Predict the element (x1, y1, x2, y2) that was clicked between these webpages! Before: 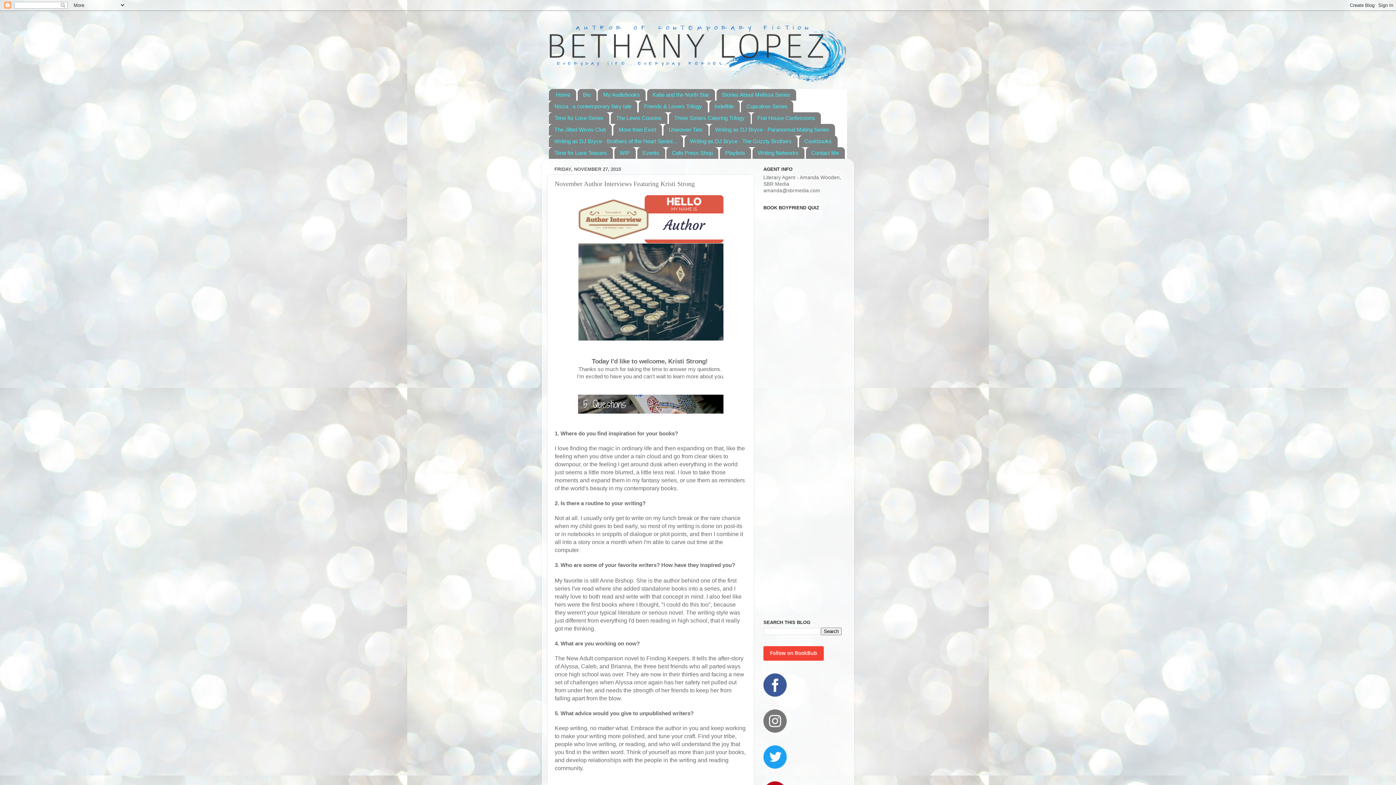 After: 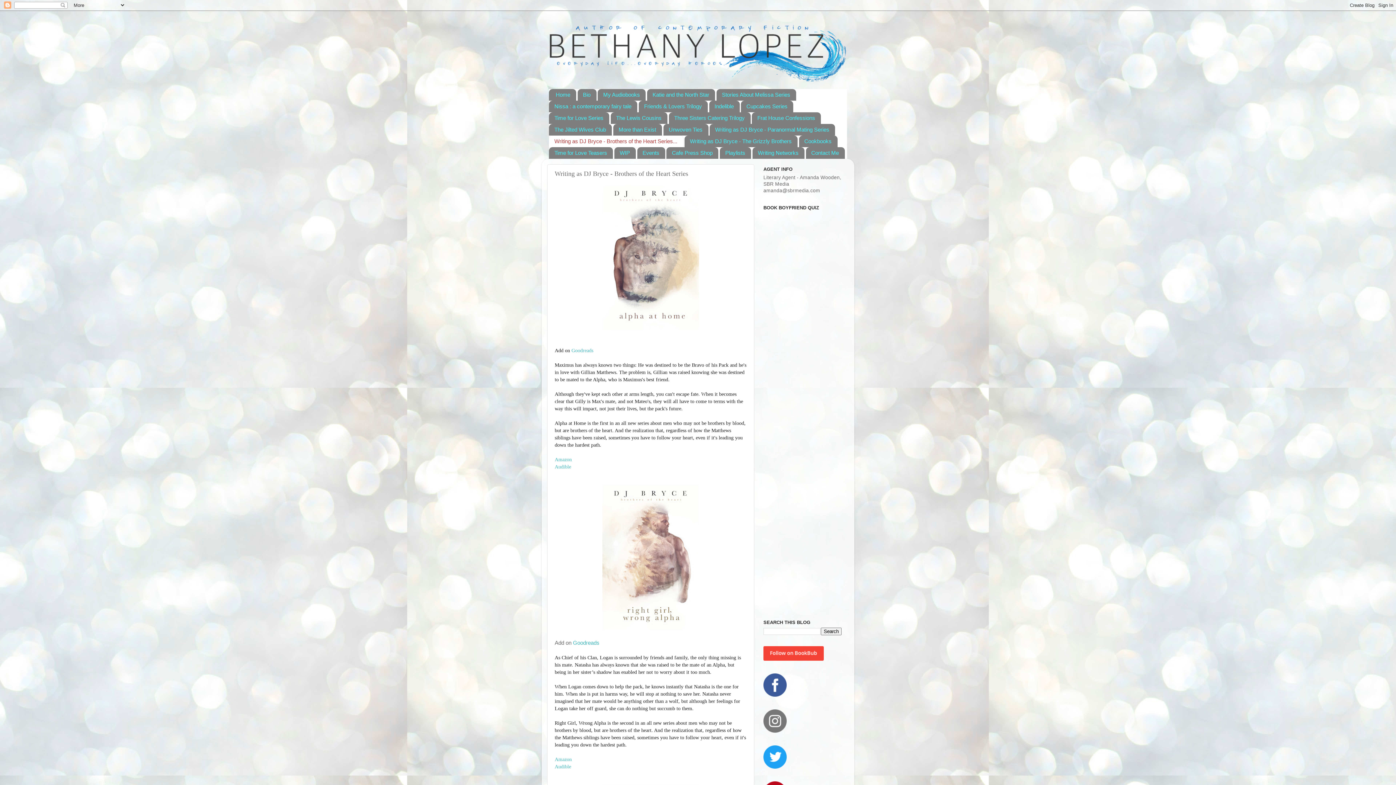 Action: bbox: (549, 135, 683, 147) label: Writing as DJ Bryce - Brothers of the Heart Series...